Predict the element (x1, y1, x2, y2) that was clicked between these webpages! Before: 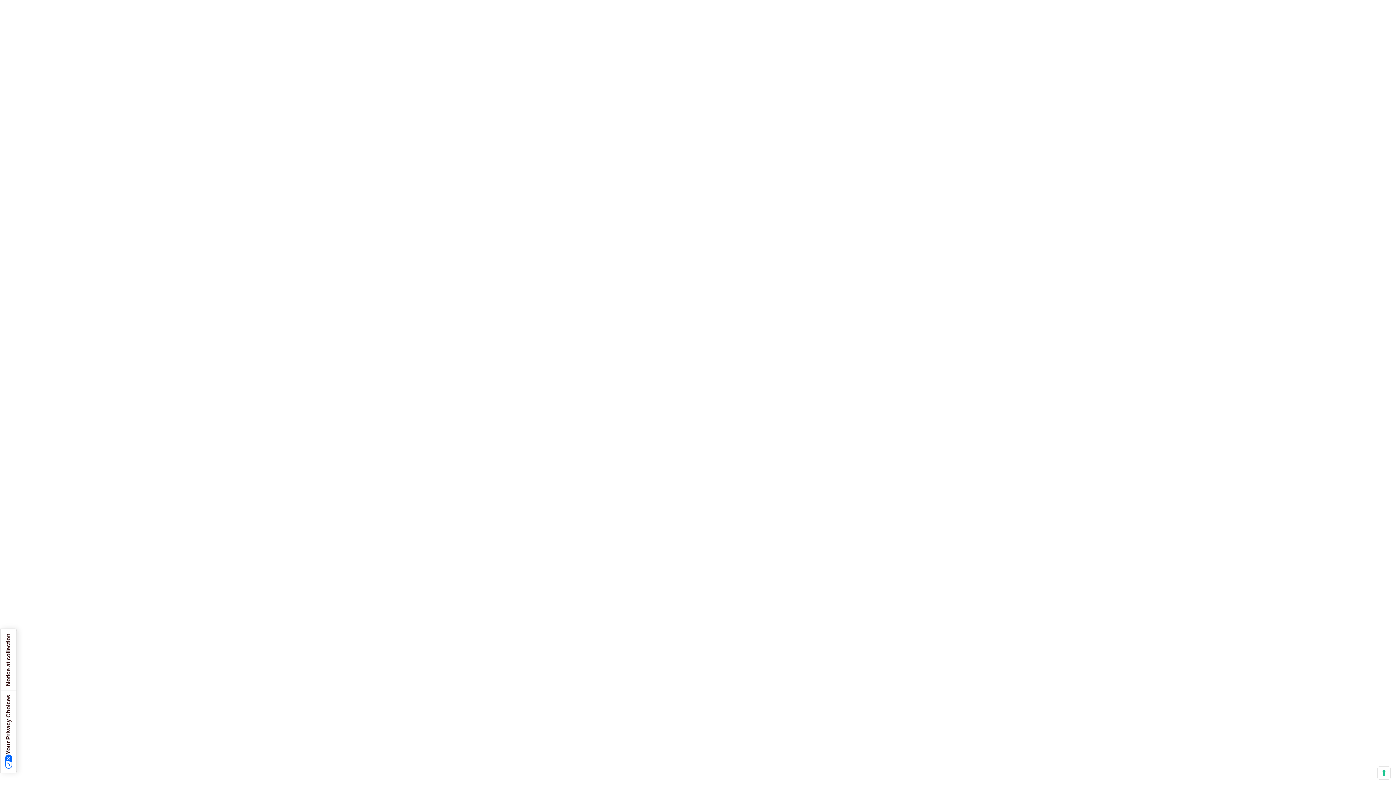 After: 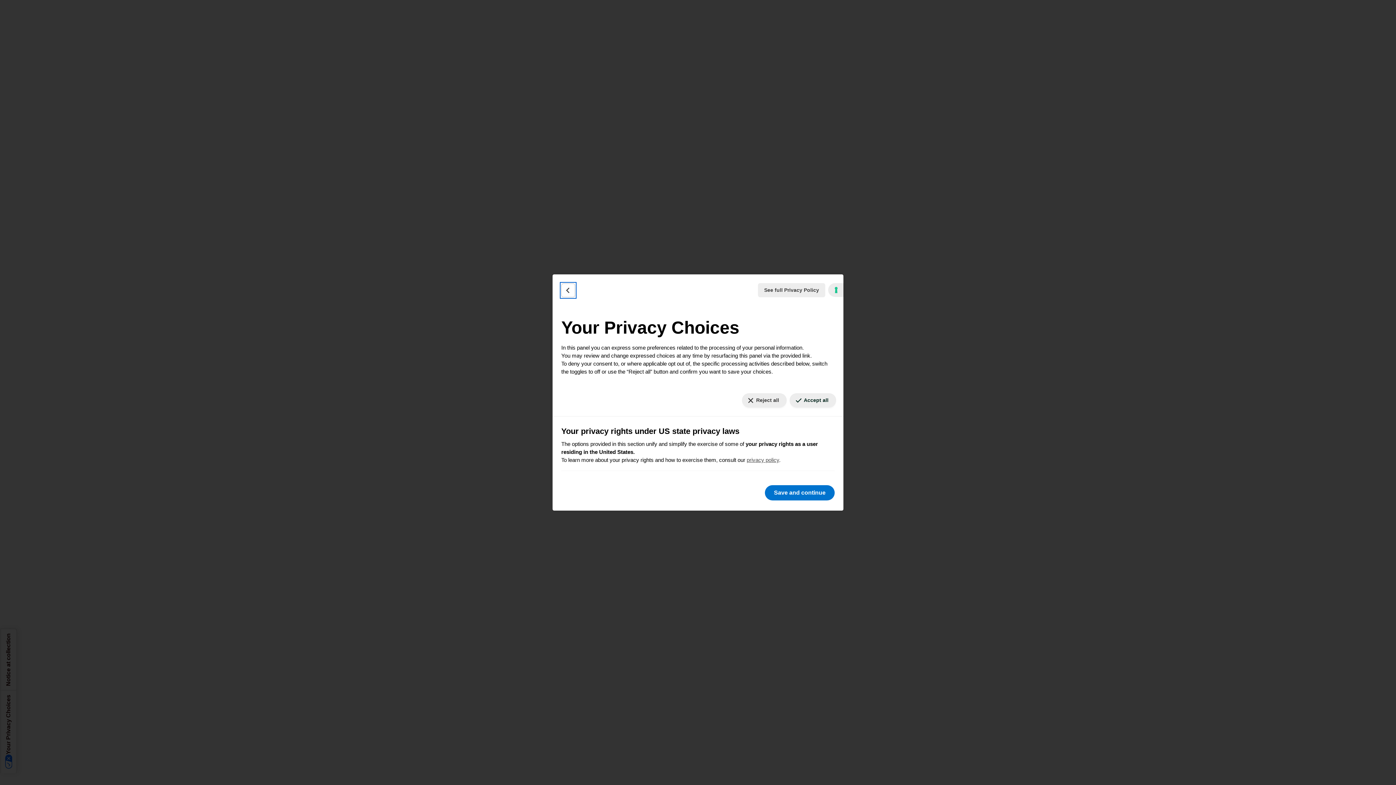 Action: bbox: (1378, 767, 1390, 779) label: Your consent preferences for tracking technologies